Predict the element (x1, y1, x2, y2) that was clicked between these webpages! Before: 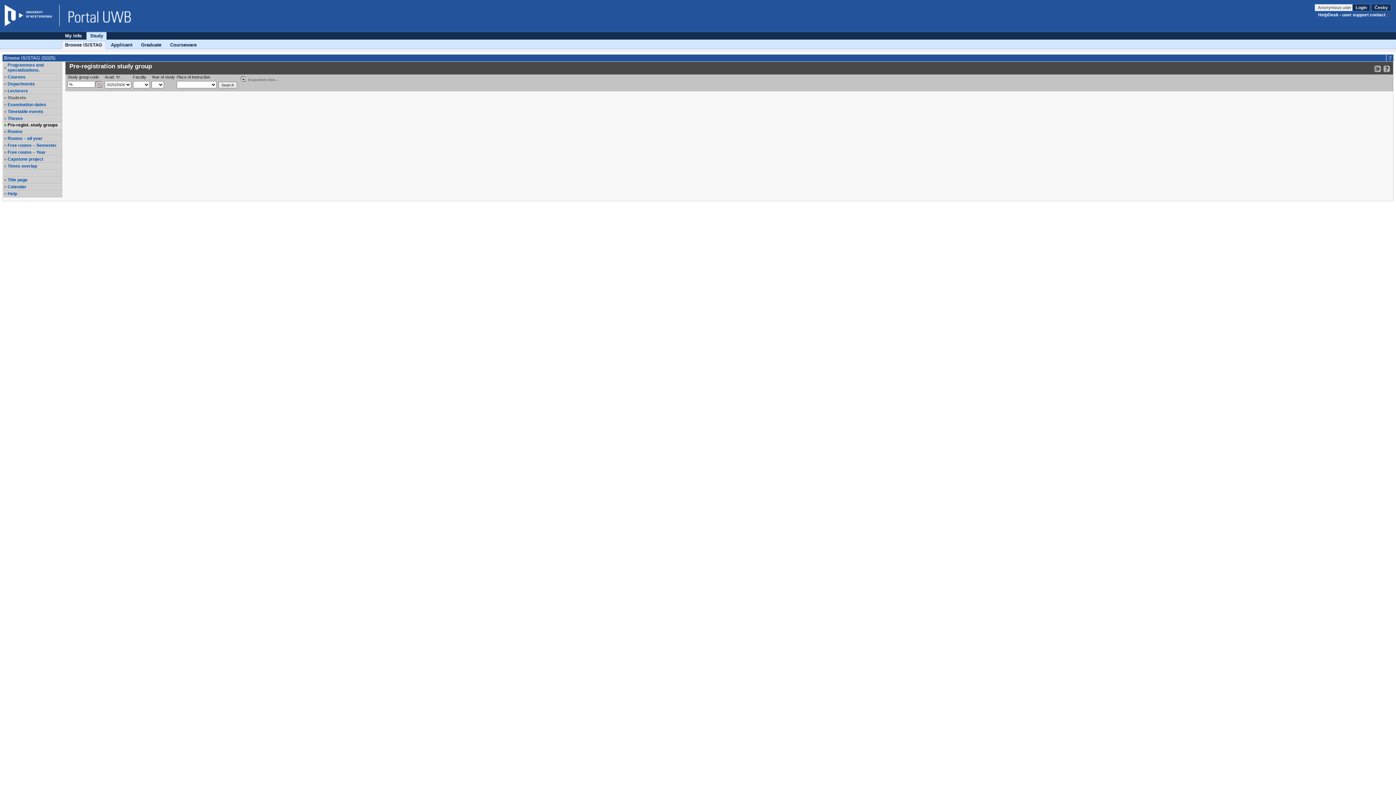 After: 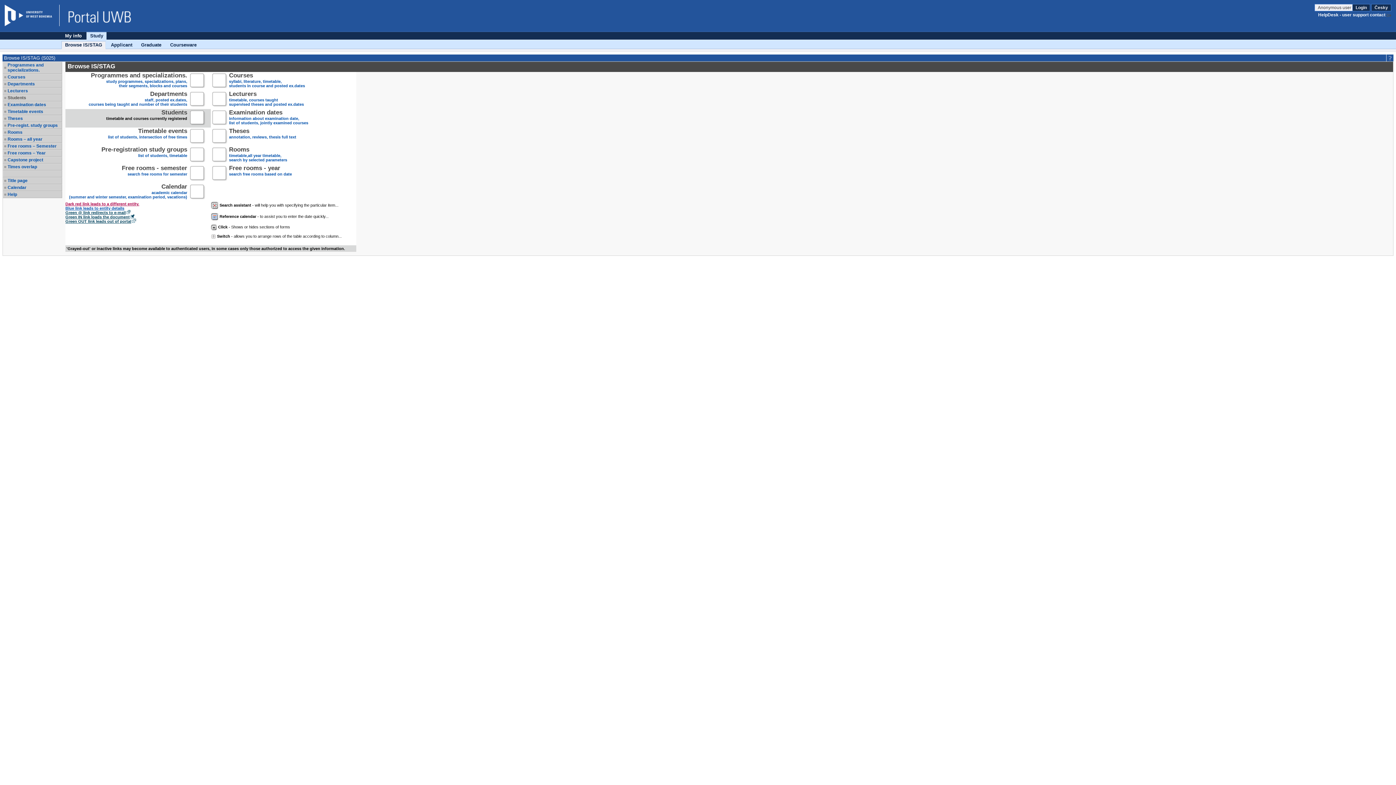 Action: bbox: (86, 32, 106, 39) label: Study